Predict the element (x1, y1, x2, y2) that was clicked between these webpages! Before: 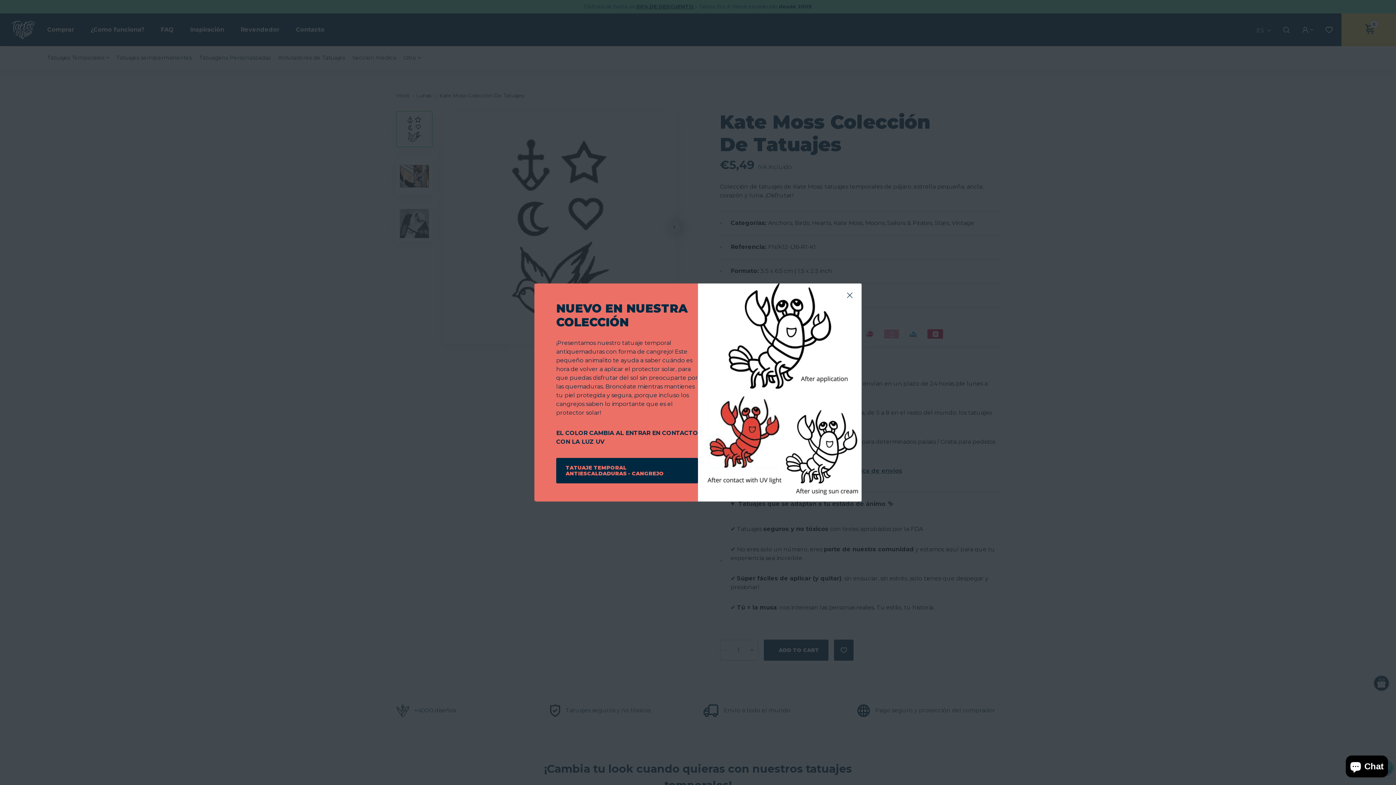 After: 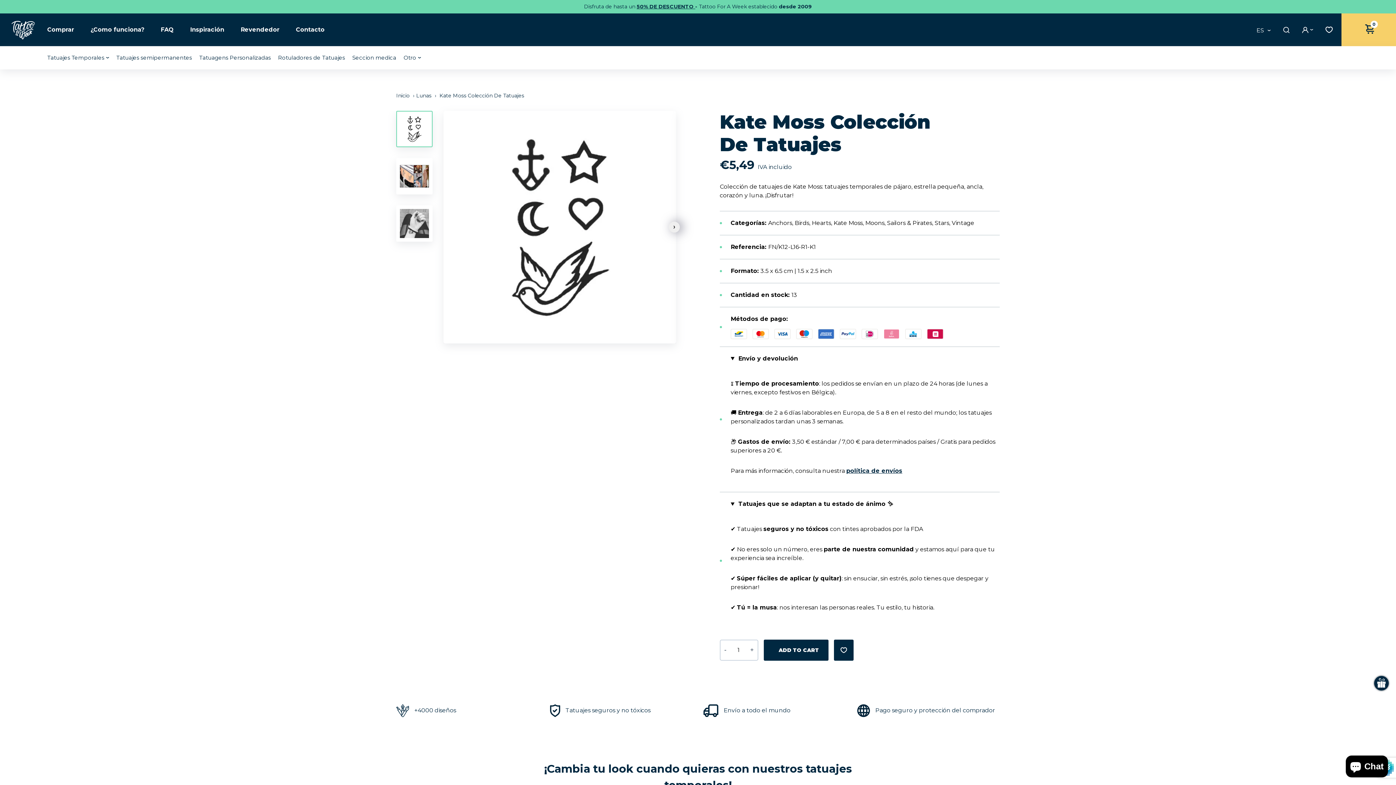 Action: label: Close bbox: (847, 292, 852, 299)